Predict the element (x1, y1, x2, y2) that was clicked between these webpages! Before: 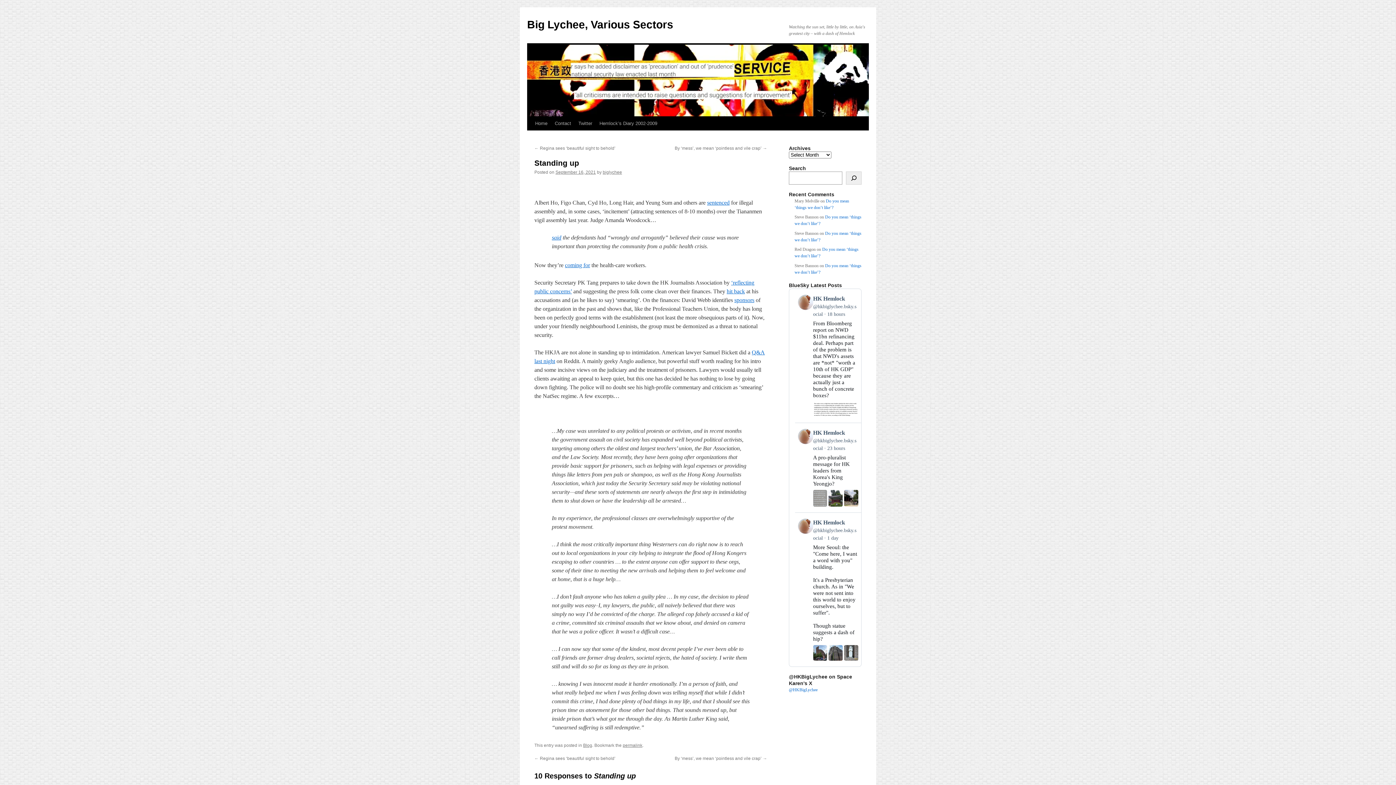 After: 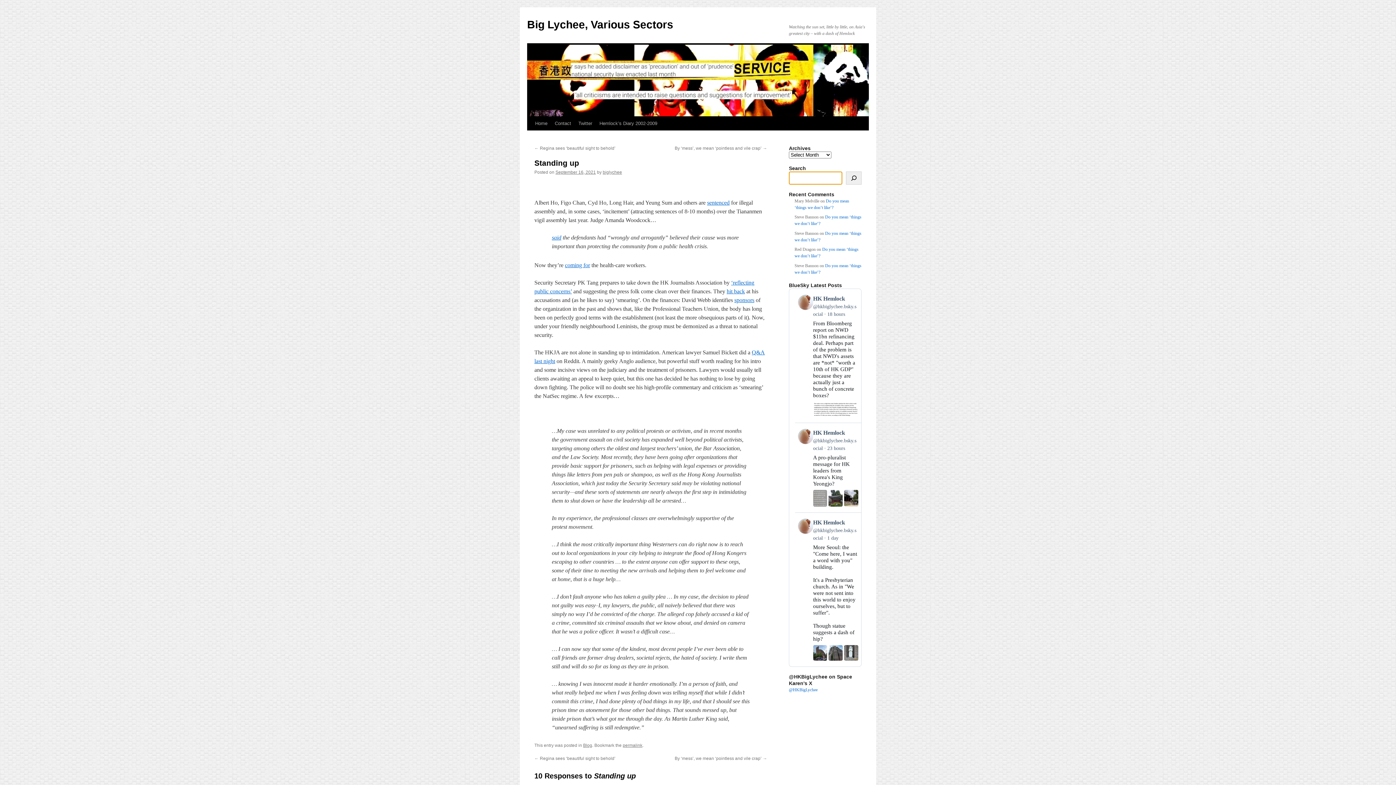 Action: bbox: (846, 171, 861, 184) label: Search